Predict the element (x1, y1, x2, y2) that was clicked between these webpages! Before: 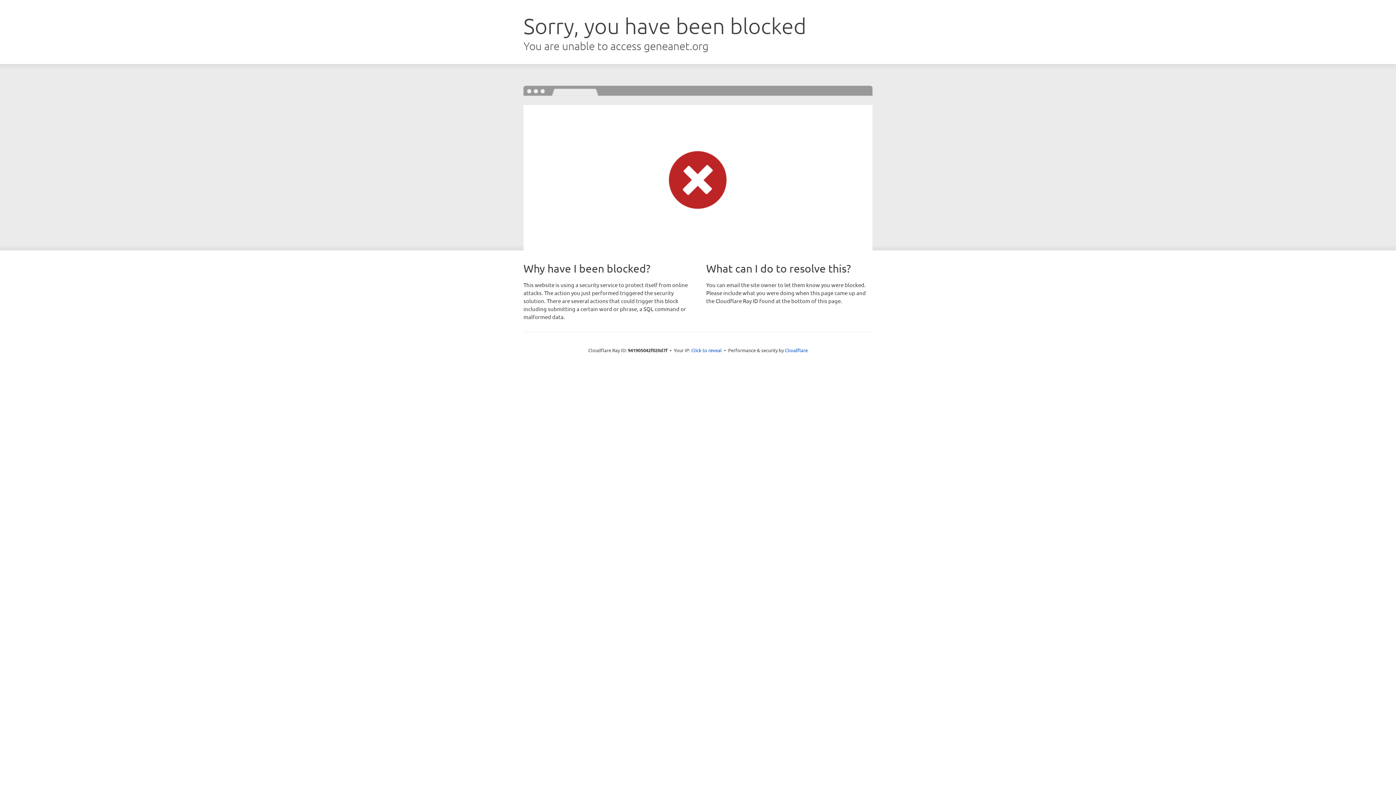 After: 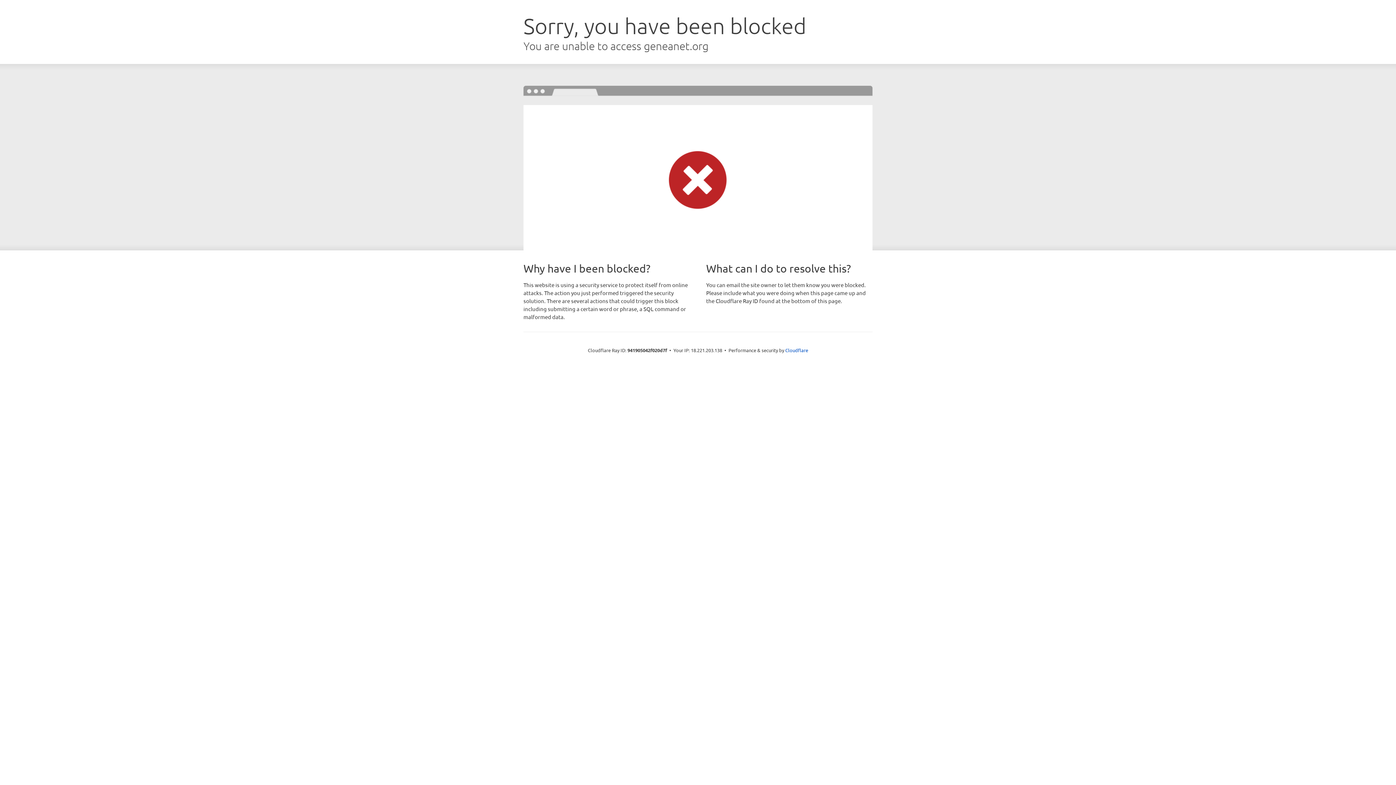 Action: bbox: (691, 346, 722, 353) label: Click to reveal